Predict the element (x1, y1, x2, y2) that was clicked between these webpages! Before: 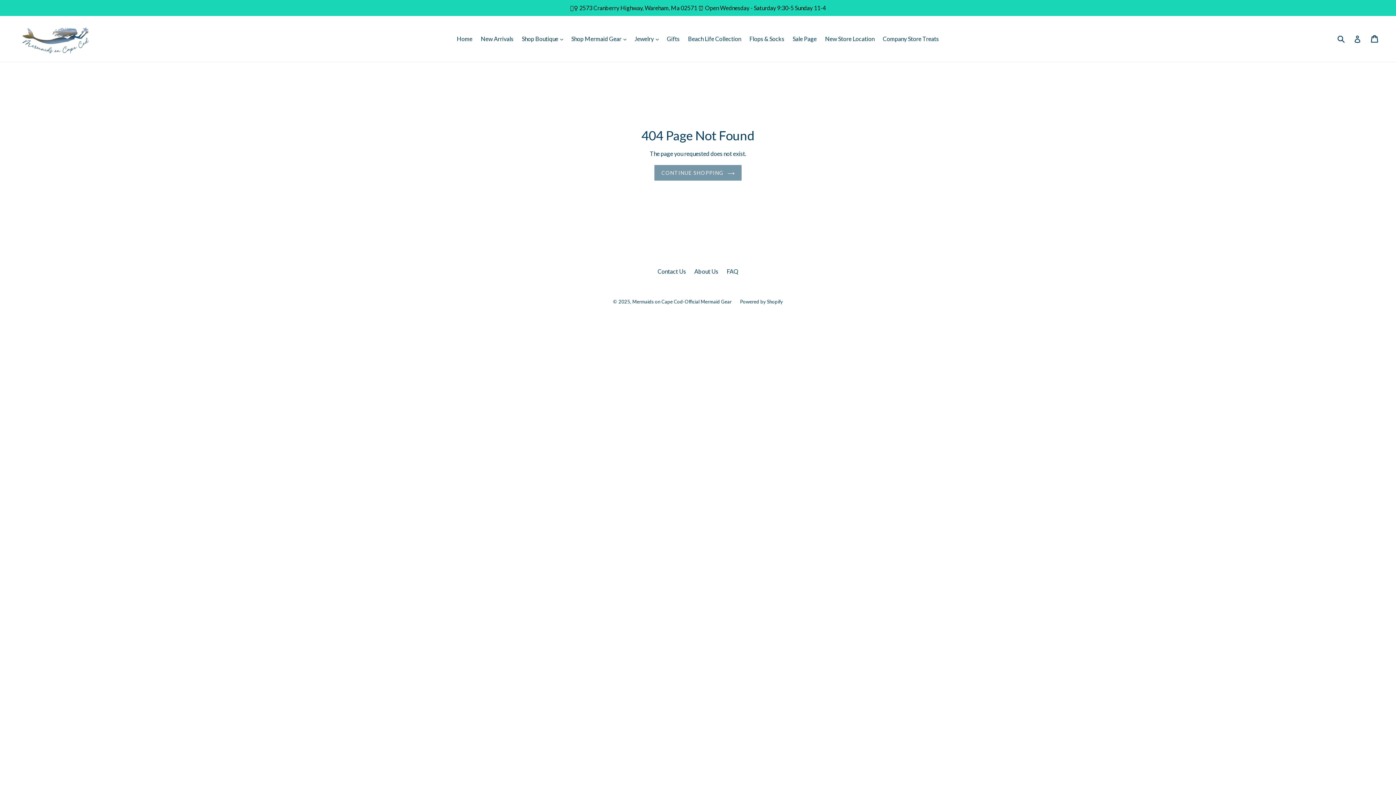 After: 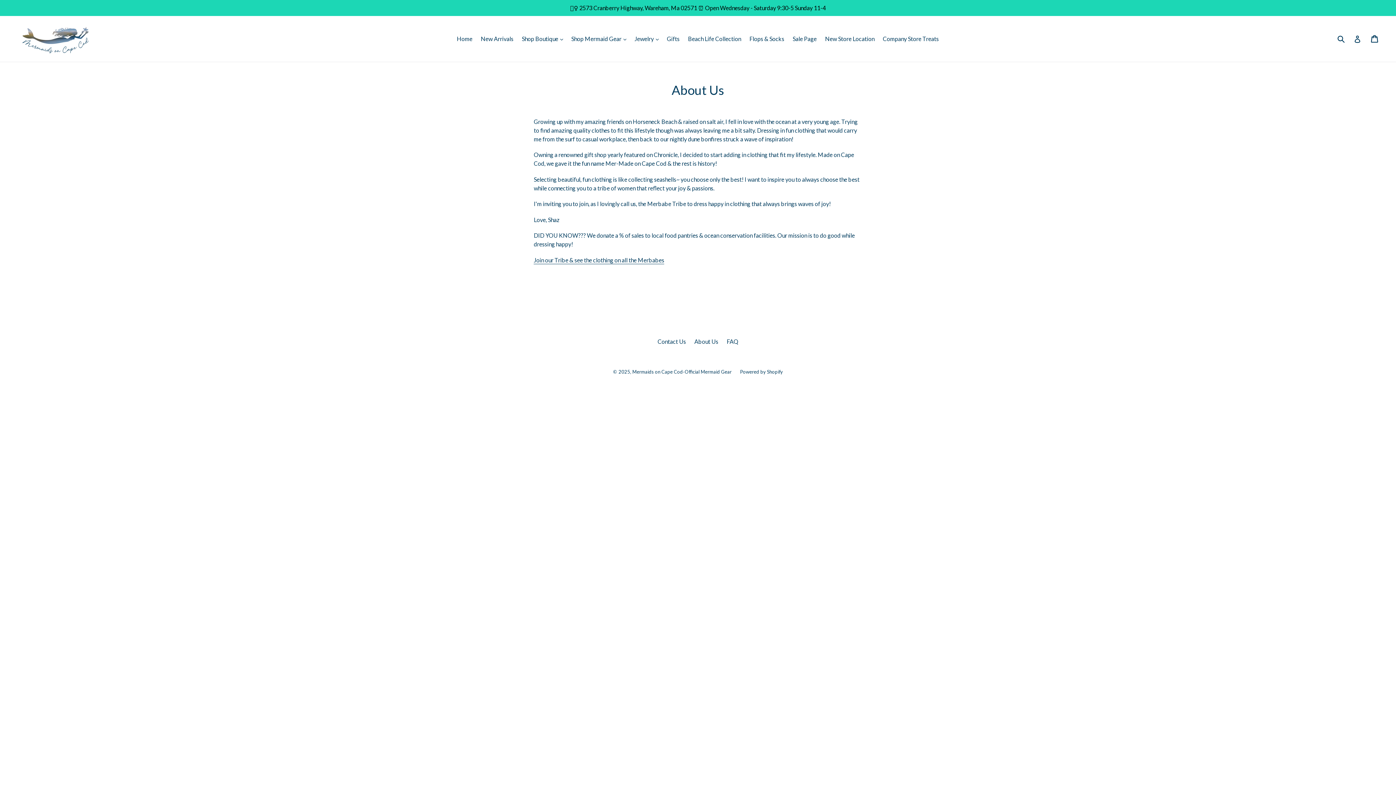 Action: label: About Us bbox: (694, 267, 718, 274)